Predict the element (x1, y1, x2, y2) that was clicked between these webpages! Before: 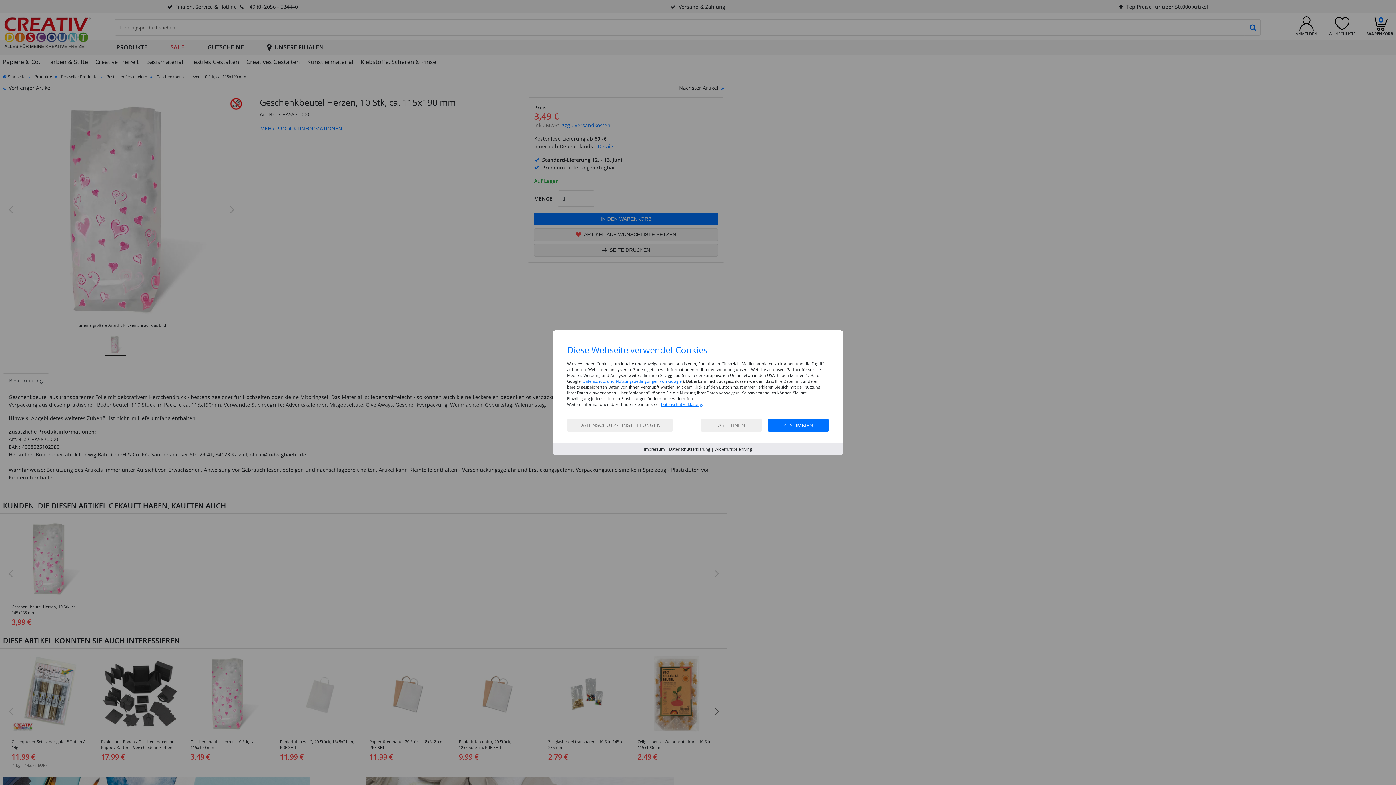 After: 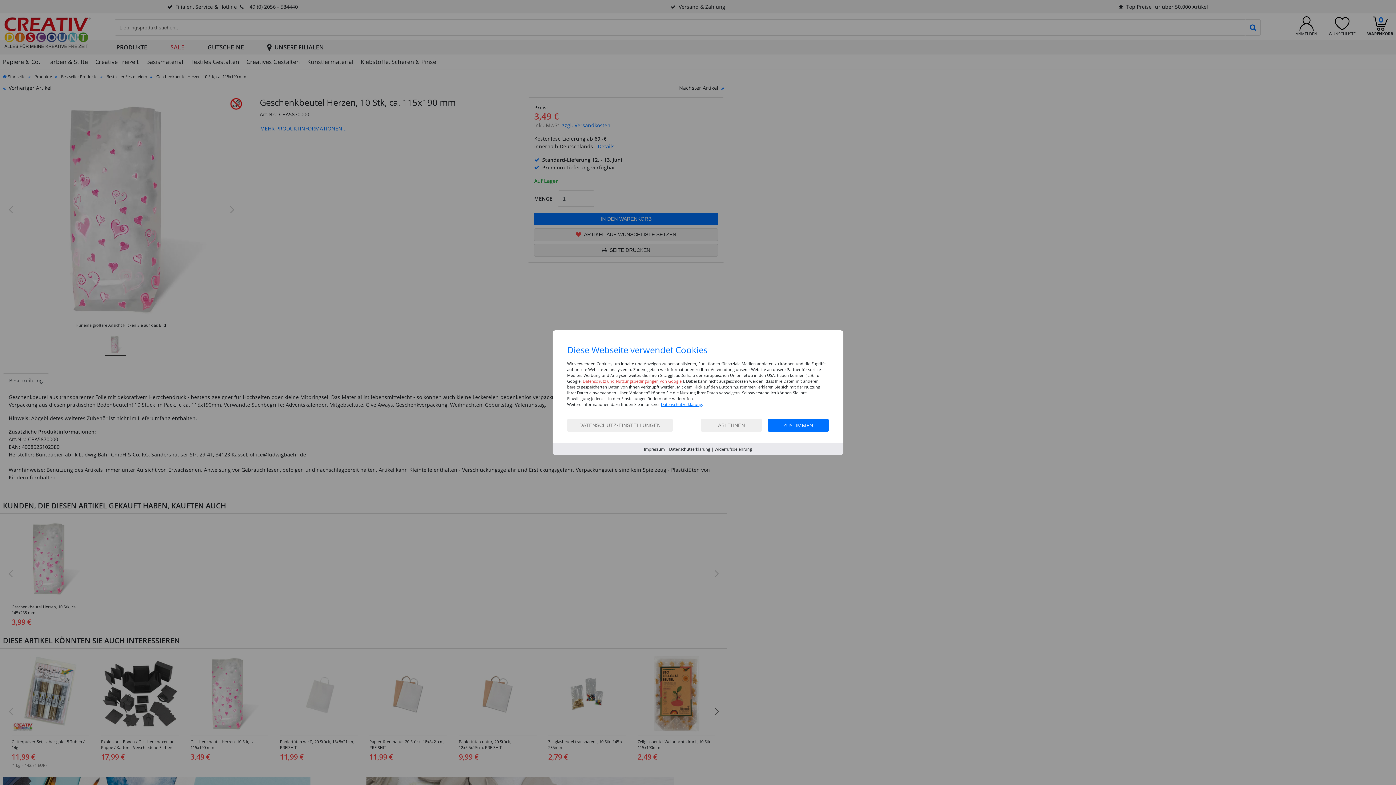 Action: bbox: (582, 378, 681, 383) label: Datenschutz und Nutzungsbedingungen von Google